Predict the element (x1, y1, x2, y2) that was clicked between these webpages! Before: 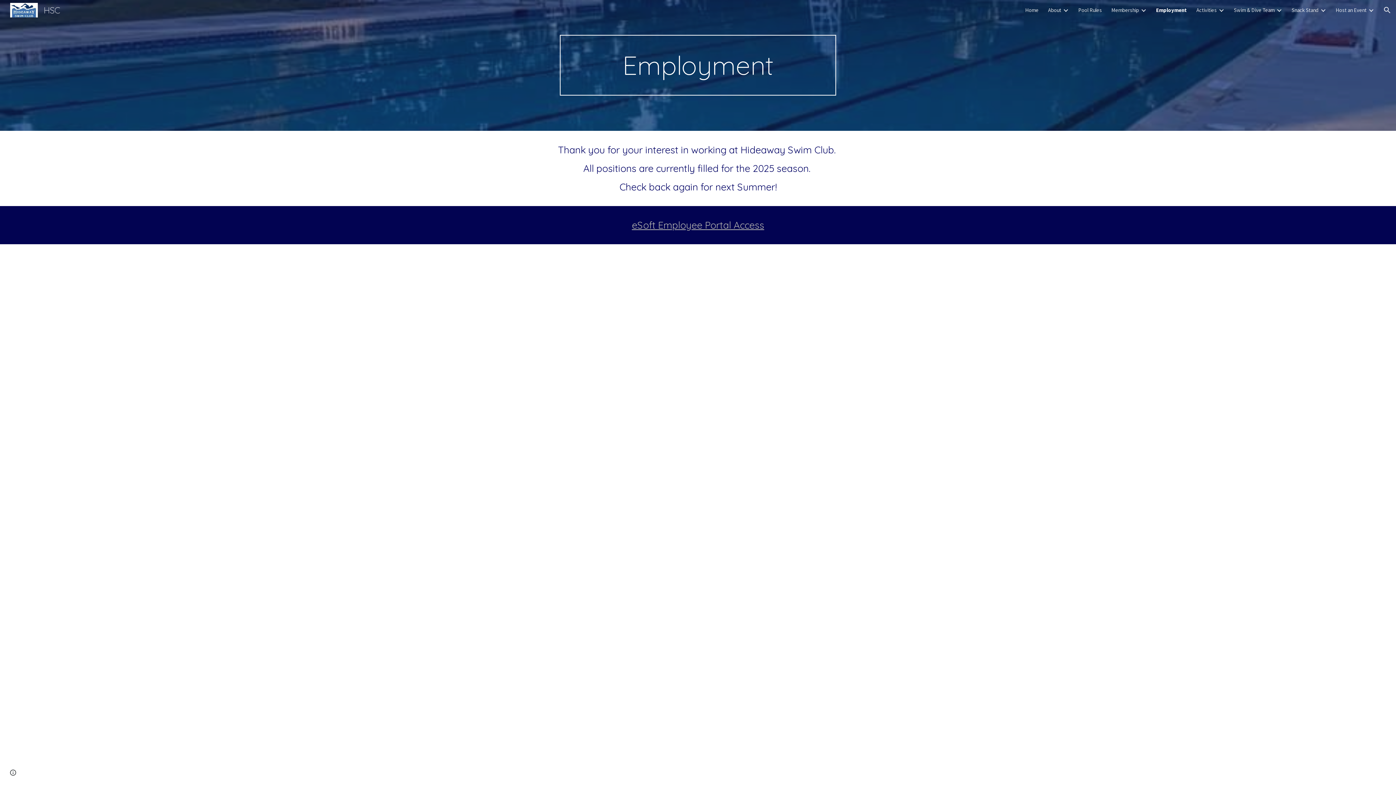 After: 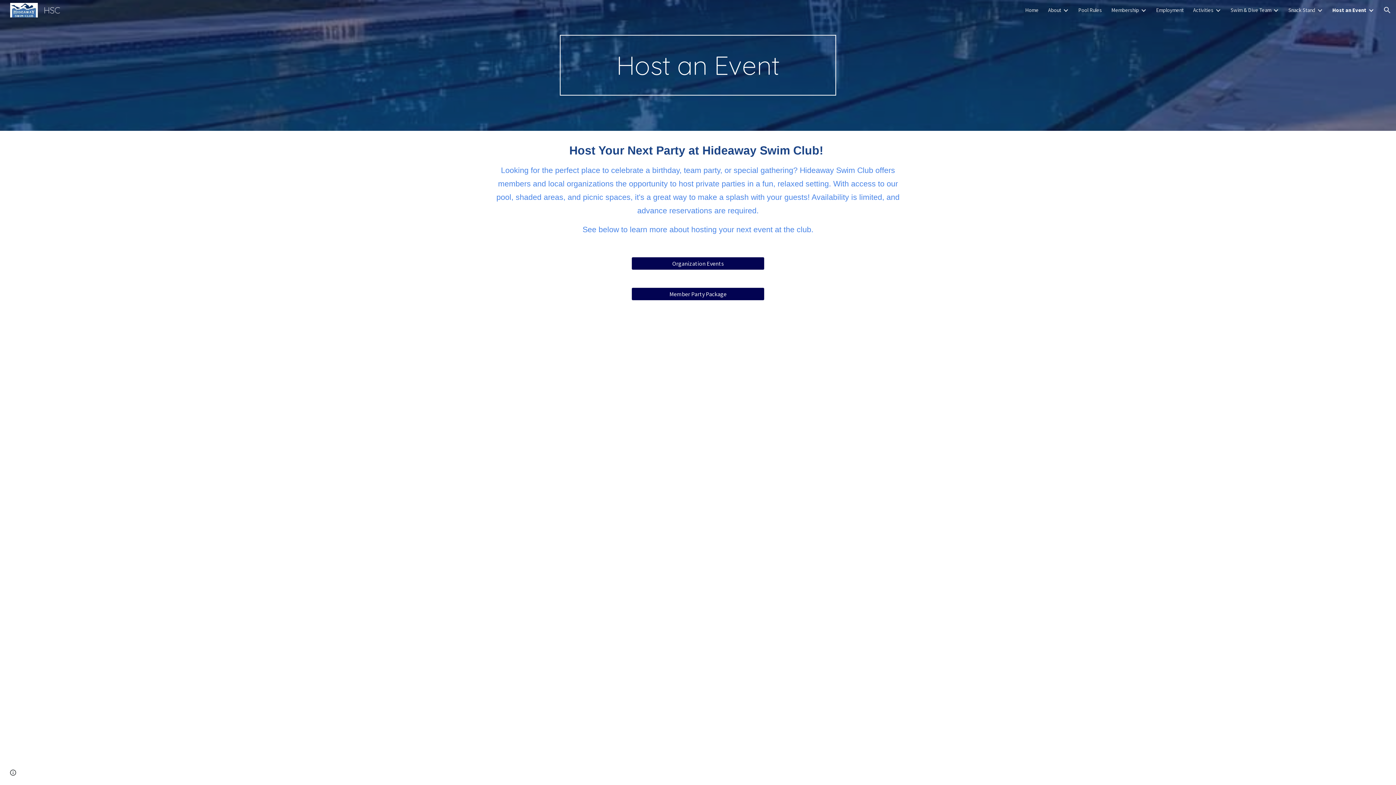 Action: label: Host an Event bbox: (1336, 6, 1366, 13)